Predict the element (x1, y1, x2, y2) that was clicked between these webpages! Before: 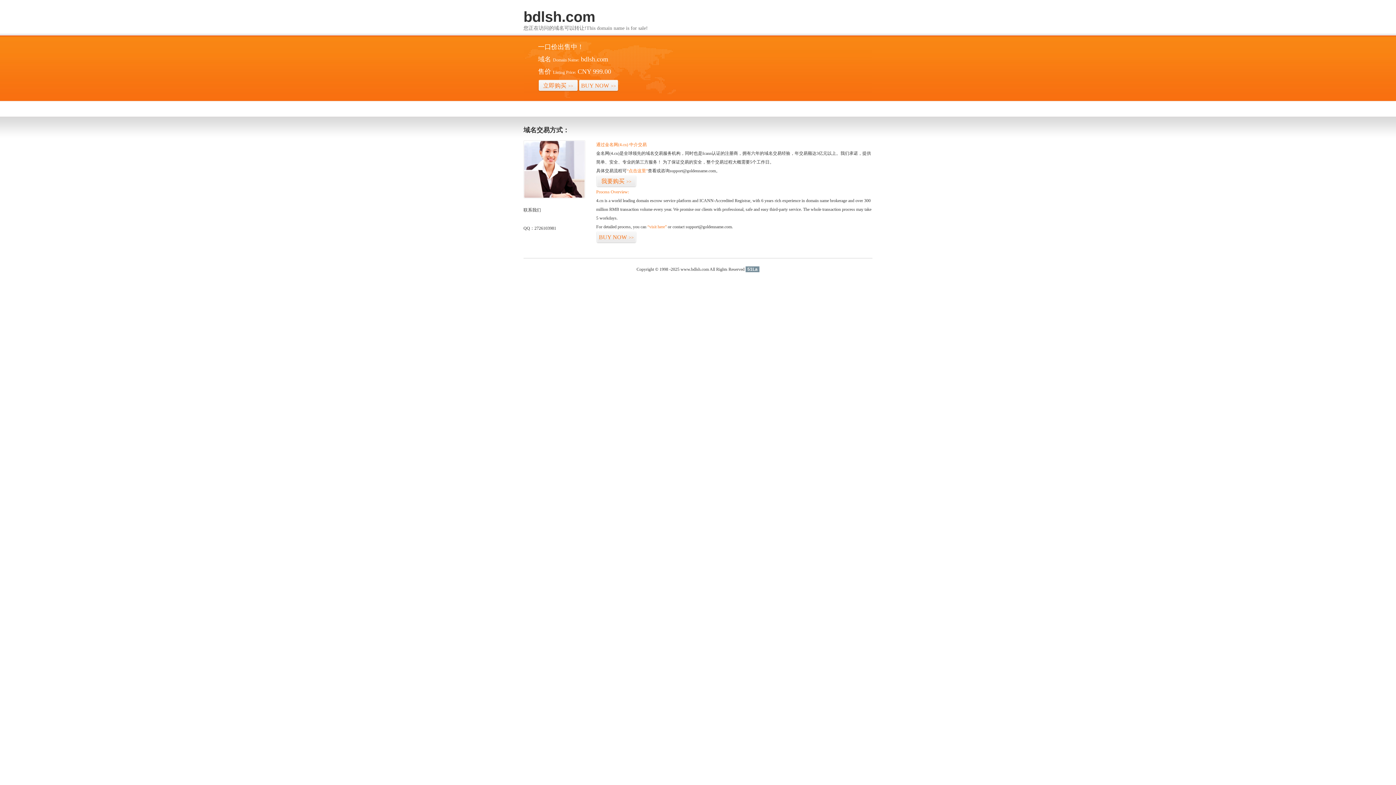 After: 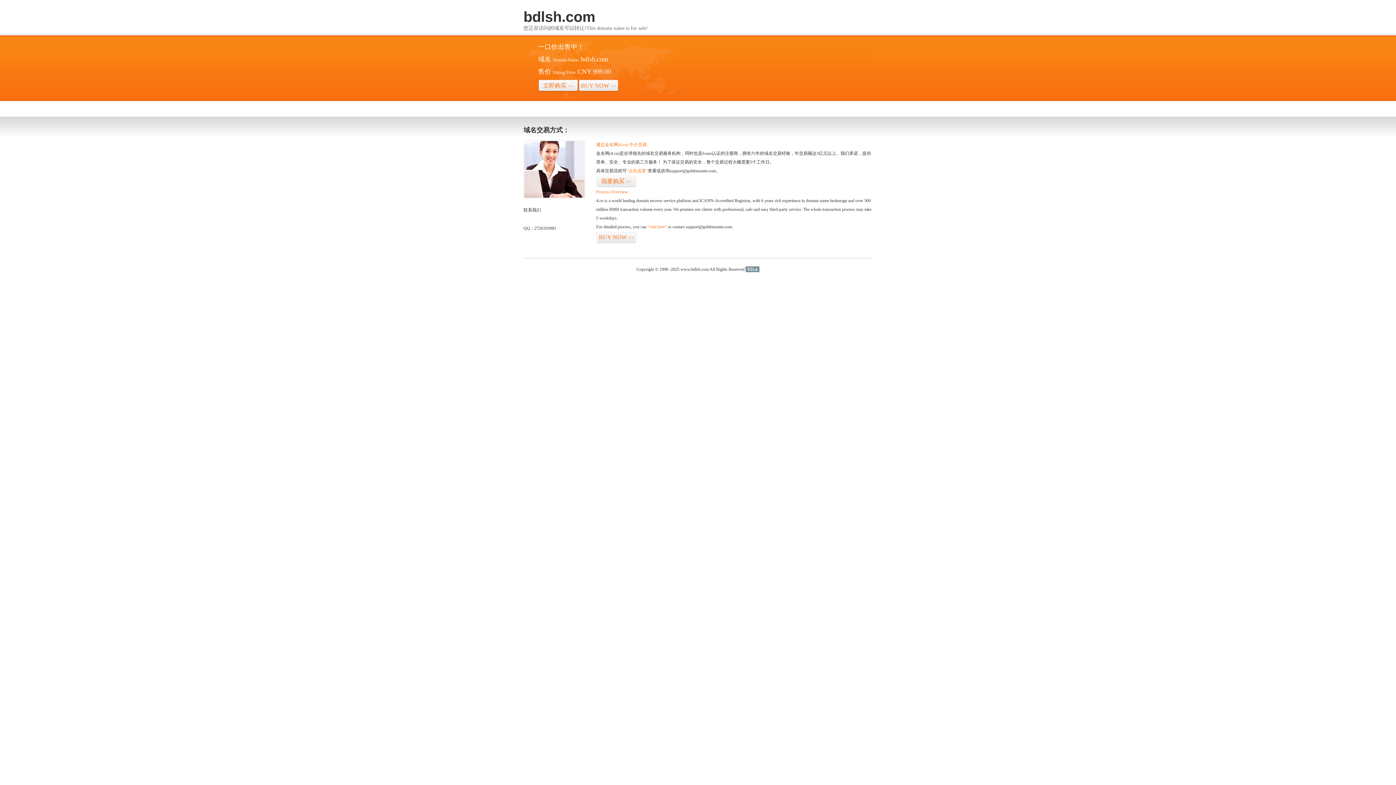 Action: bbox: (745, 266, 759, 272) label: 51La